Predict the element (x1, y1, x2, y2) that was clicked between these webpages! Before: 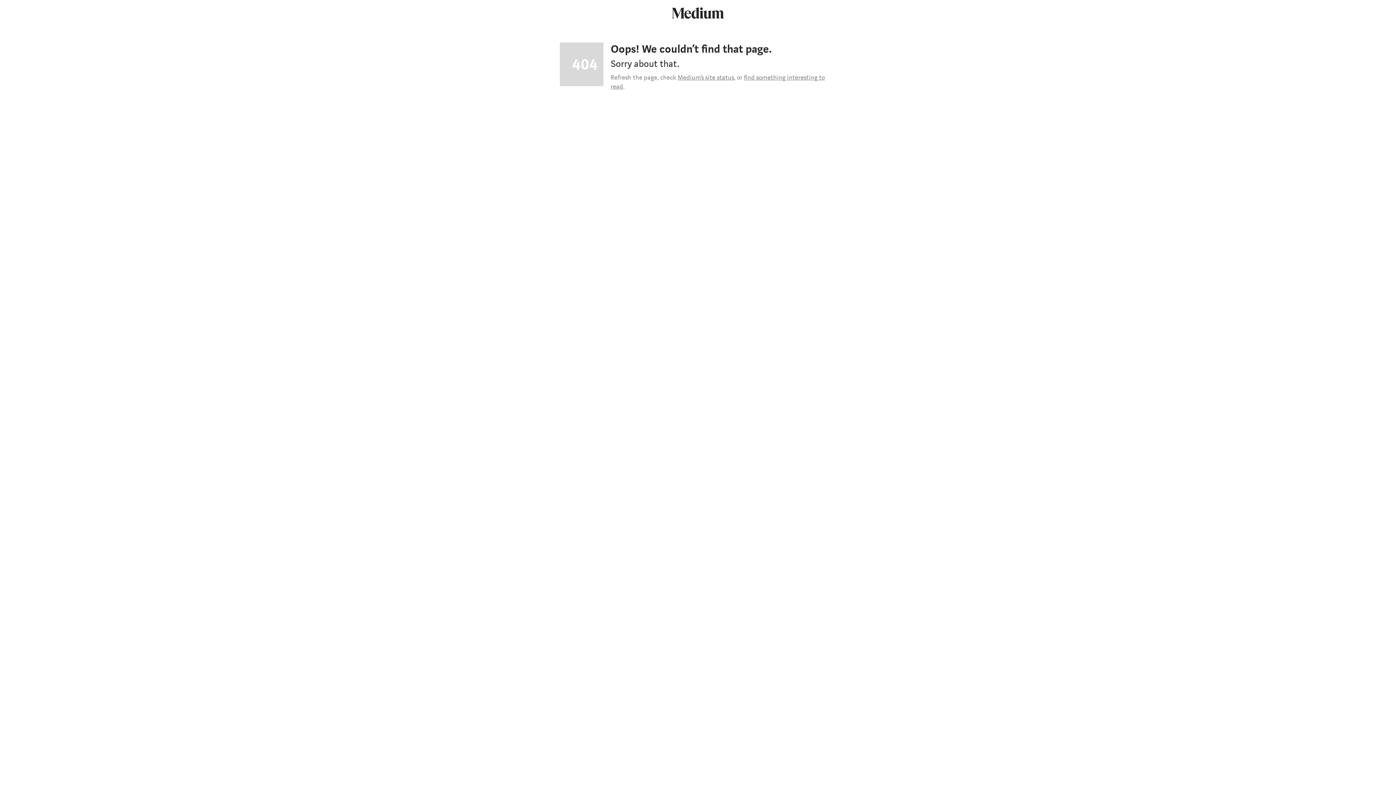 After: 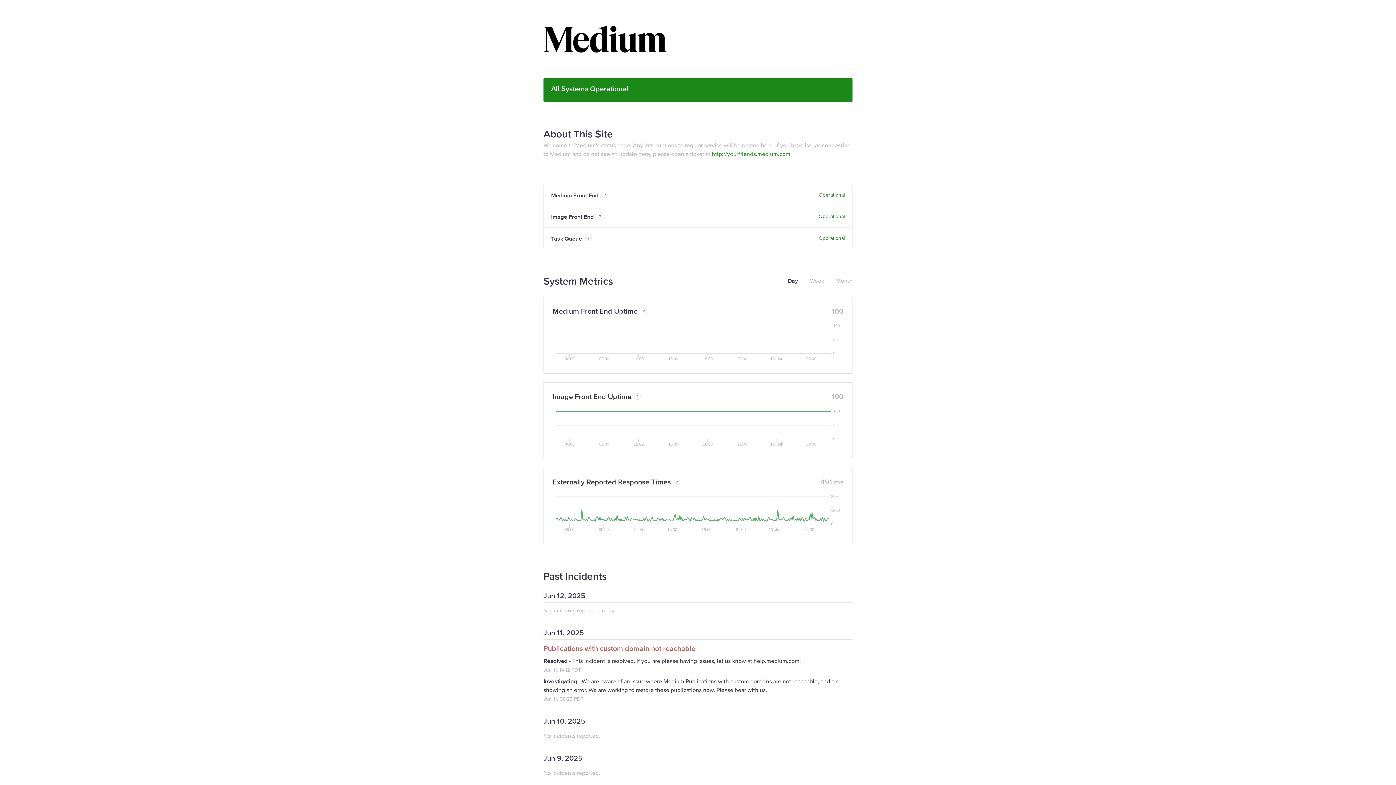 Action: bbox: (677, 73, 734, 81) label: Medium’s site status